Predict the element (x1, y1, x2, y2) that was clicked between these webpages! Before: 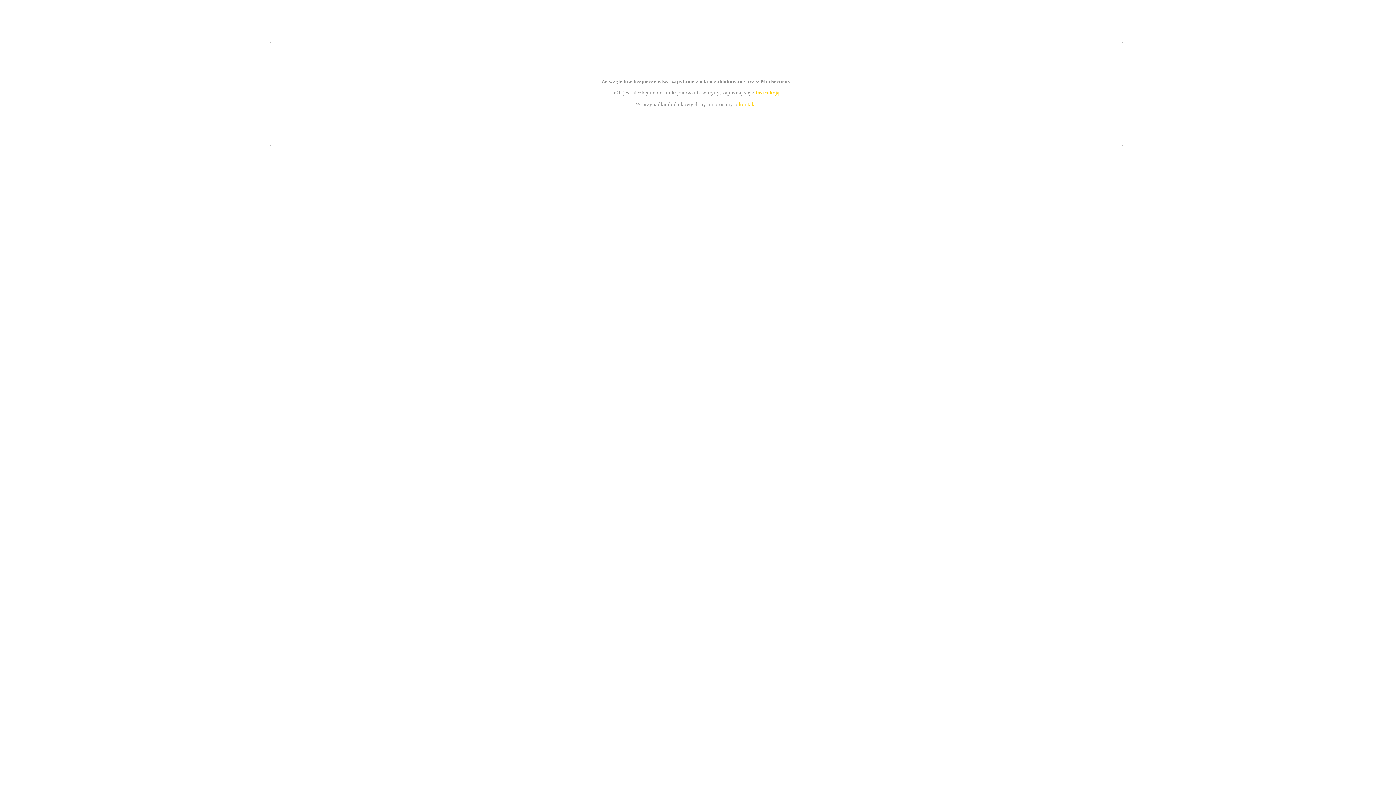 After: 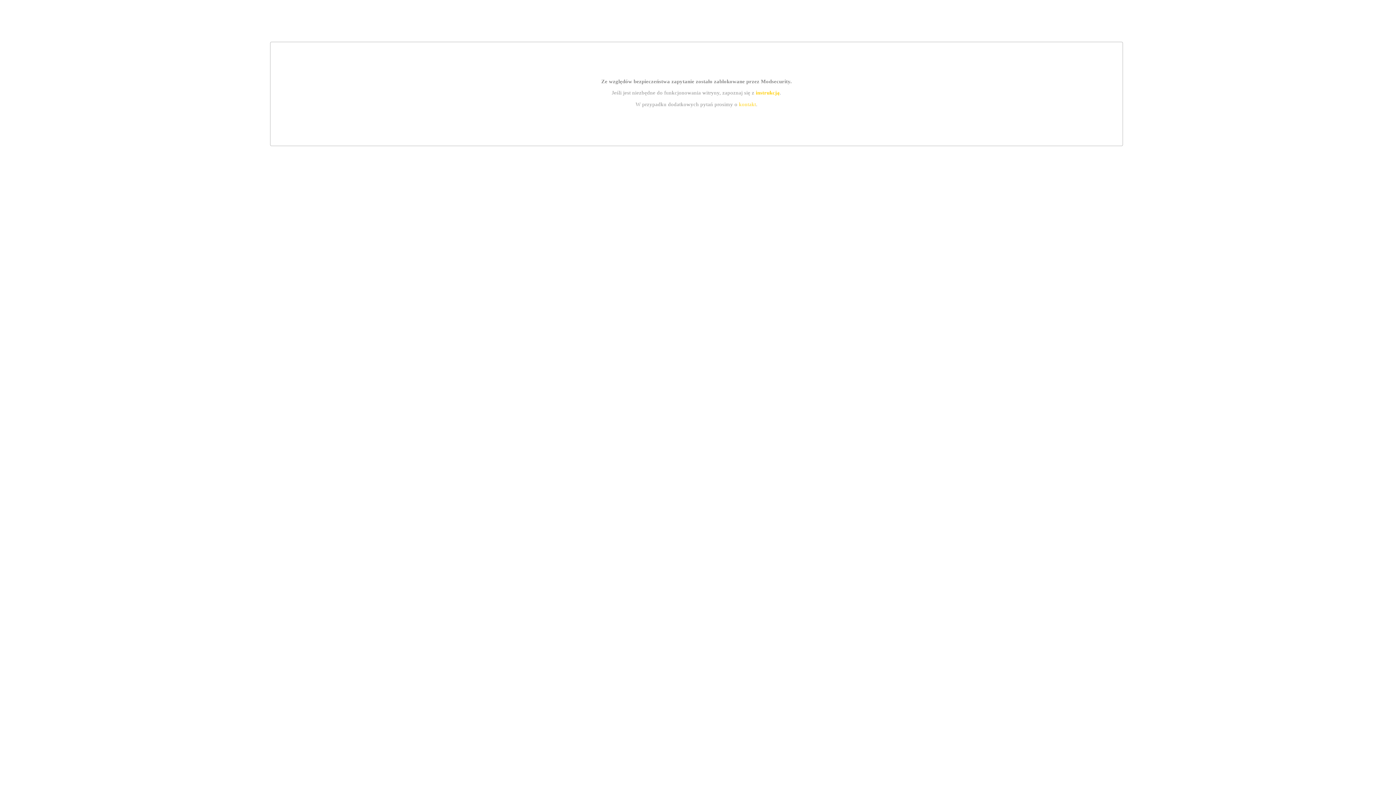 Action: bbox: (755, 89, 779, 95) label: instrukcją